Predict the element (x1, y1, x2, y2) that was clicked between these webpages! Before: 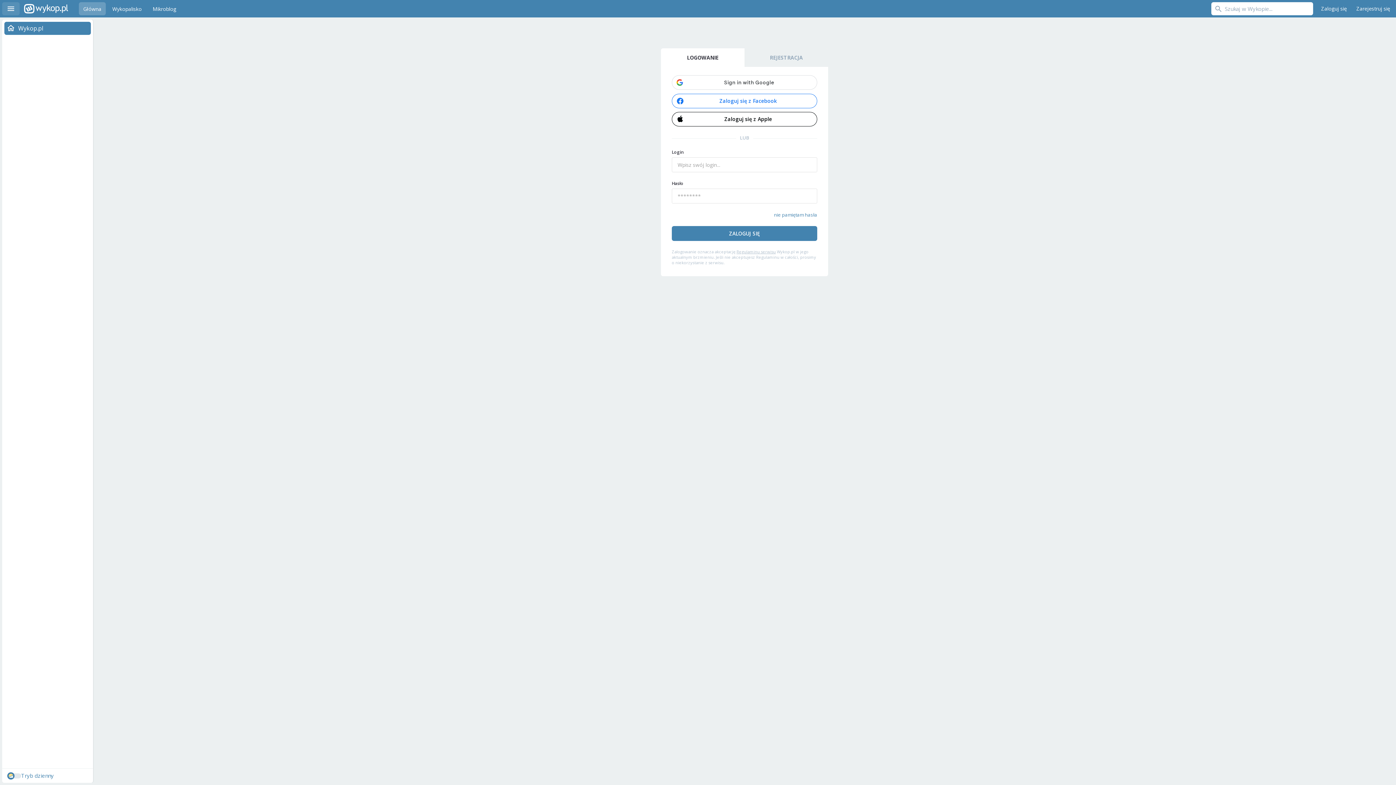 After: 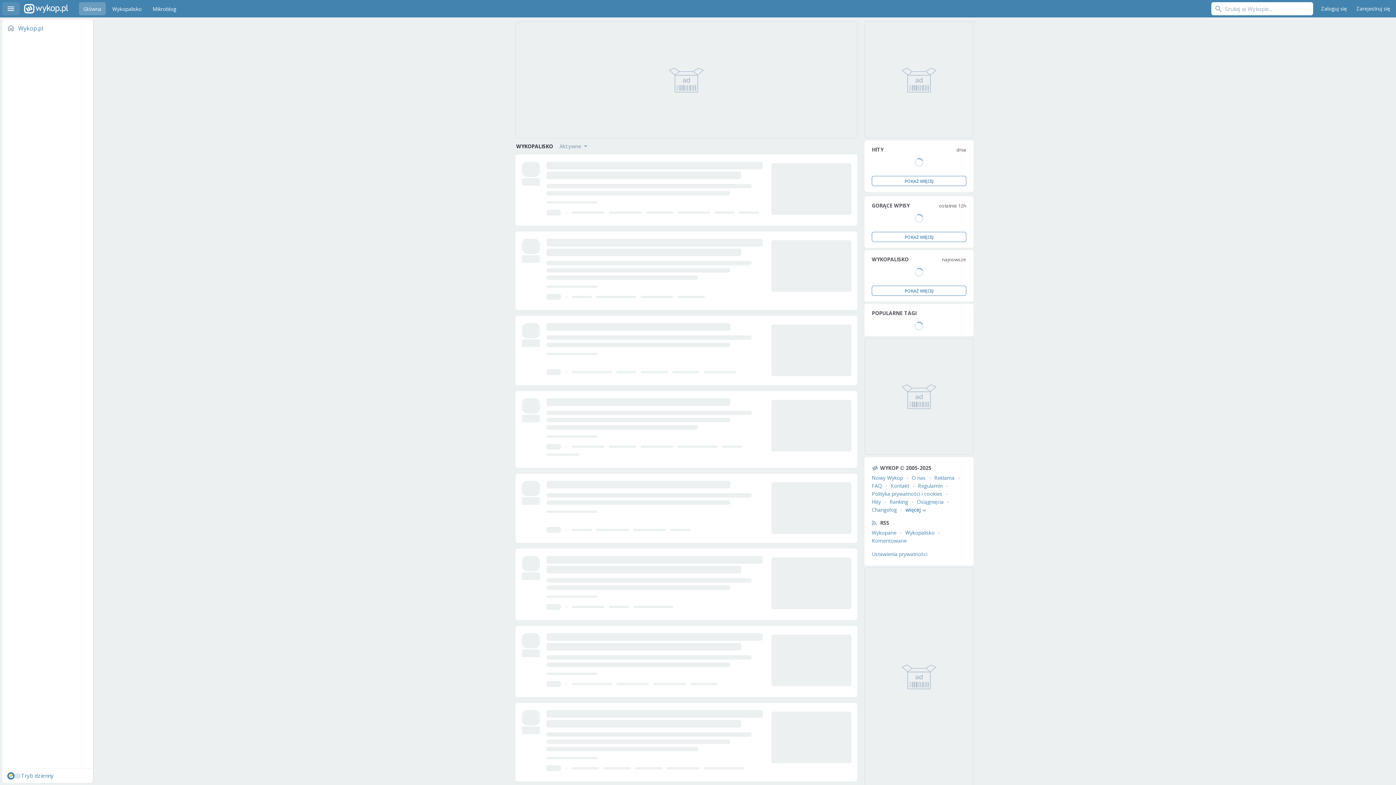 Action: bbox: (108, 2, 146, 15) label: Wykopalisko